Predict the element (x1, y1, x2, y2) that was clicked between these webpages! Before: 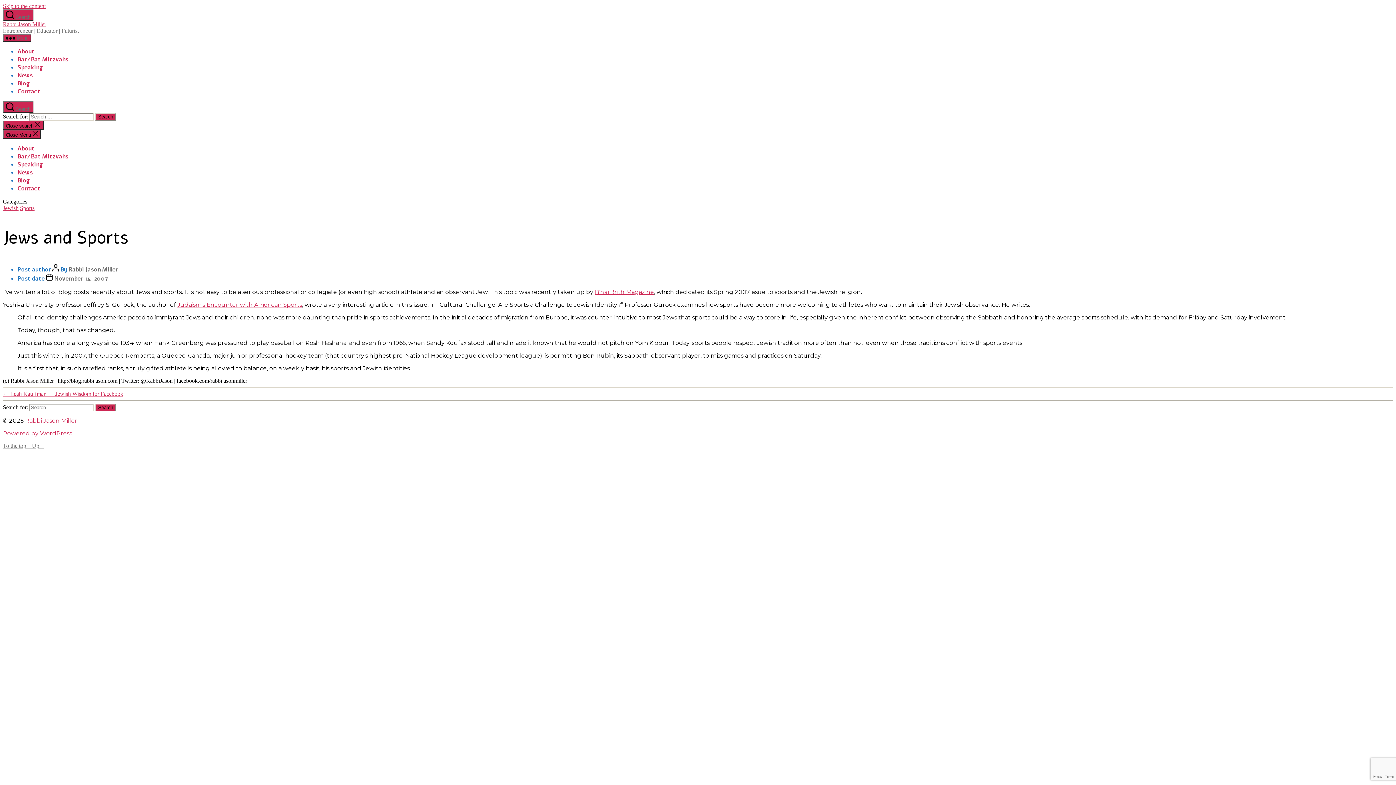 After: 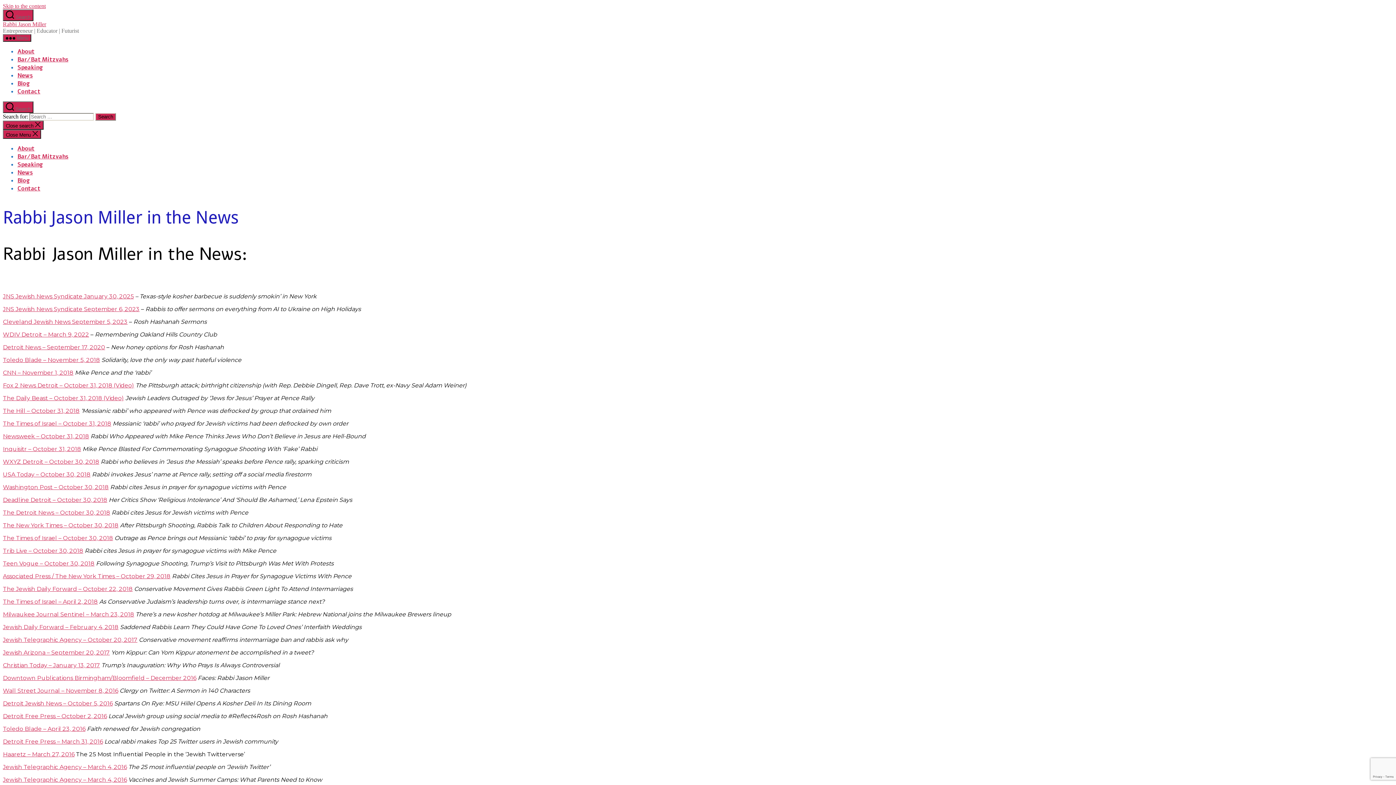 Action: label: News bbox: (17, 71, 32, 79)